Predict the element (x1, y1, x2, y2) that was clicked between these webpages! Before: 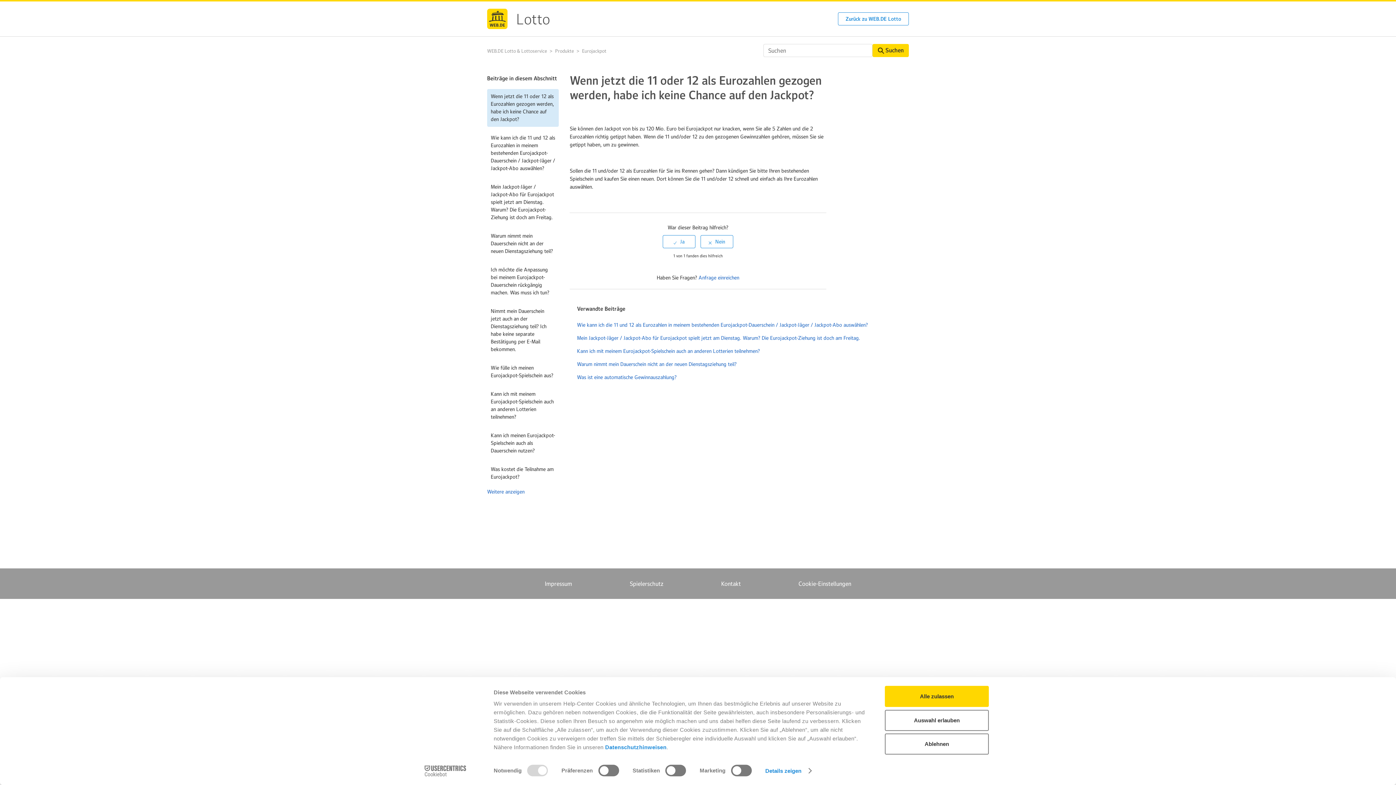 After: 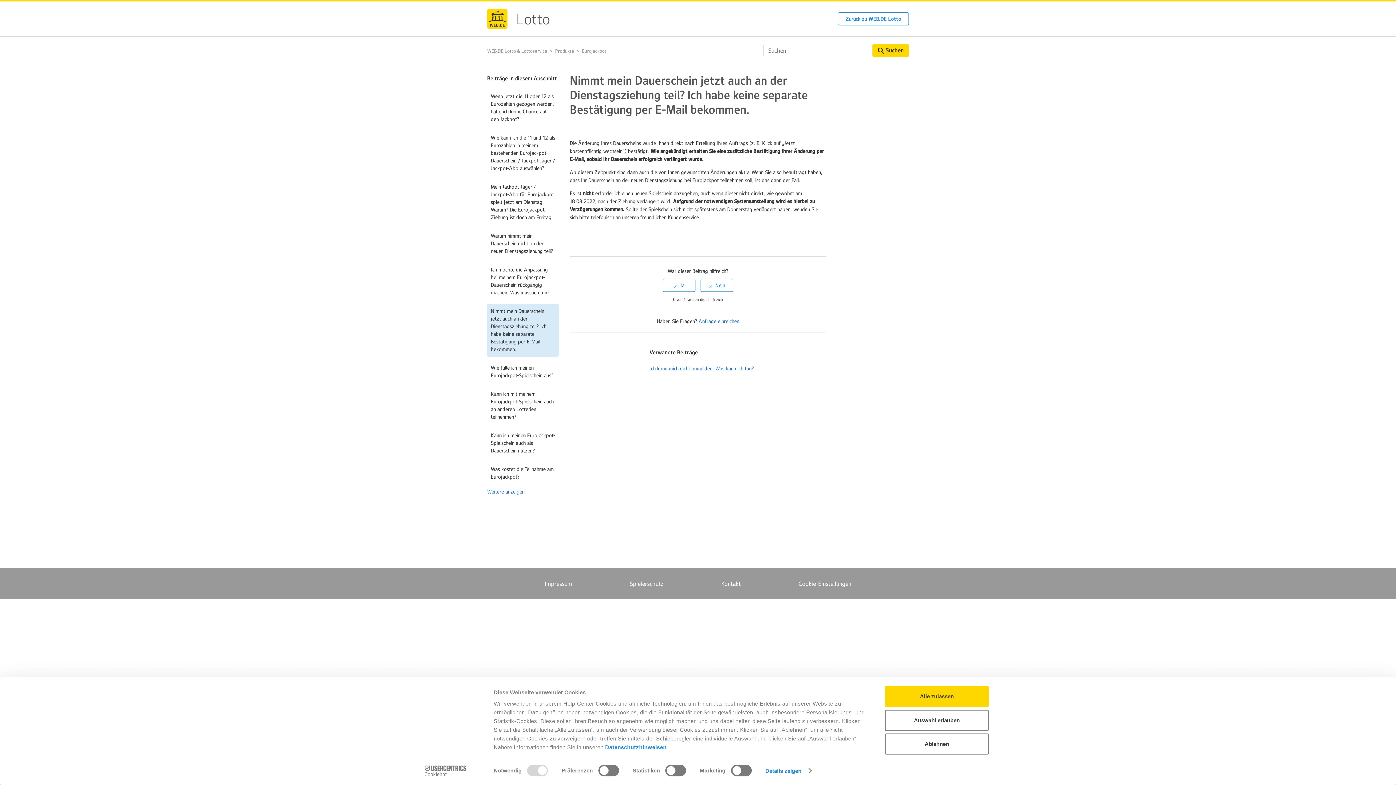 Action: label: Nimmt mein Dauerschein jetzt auch an der Dienstagsziehung teil? Ich habe keine separate Bestätigung per E-Mail bekommen. bbox: (487, 304, 558, 357)